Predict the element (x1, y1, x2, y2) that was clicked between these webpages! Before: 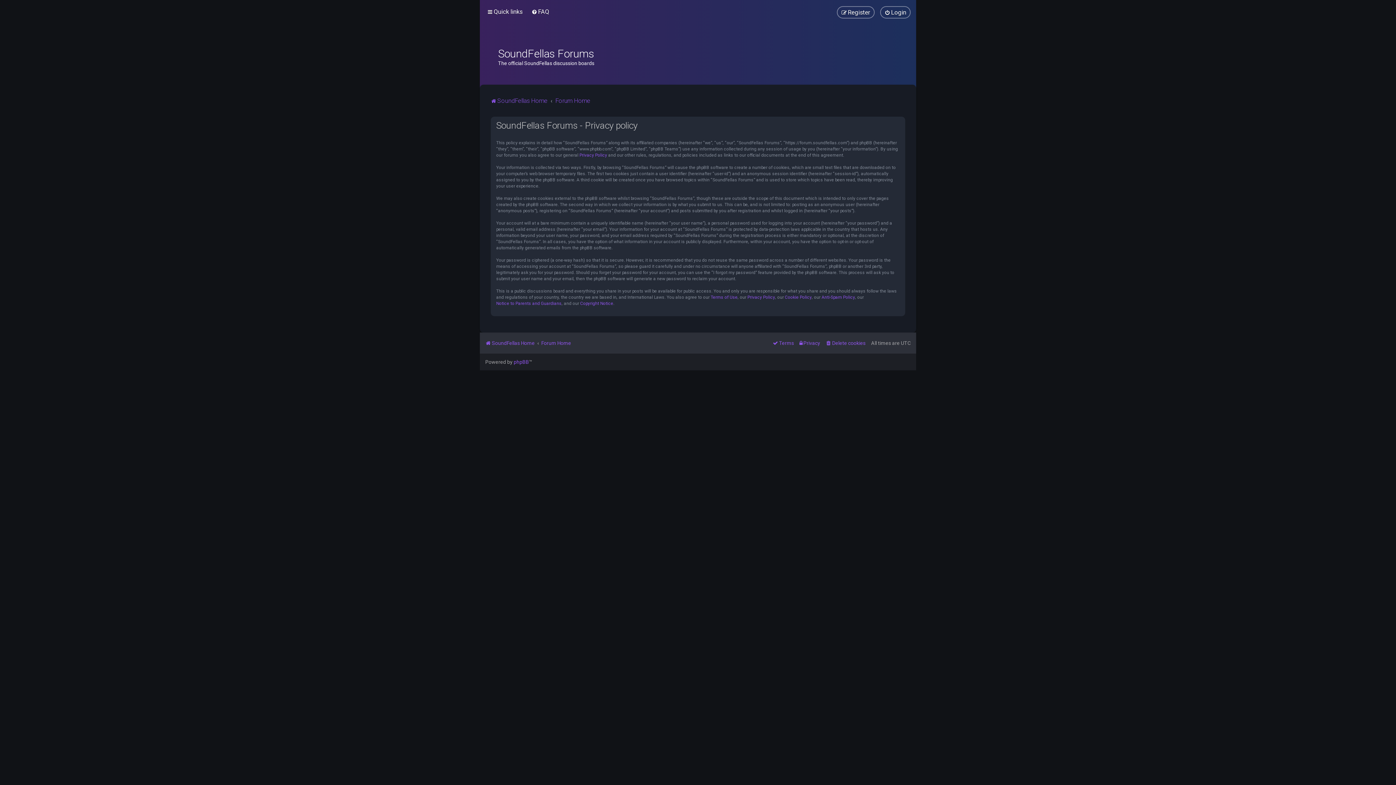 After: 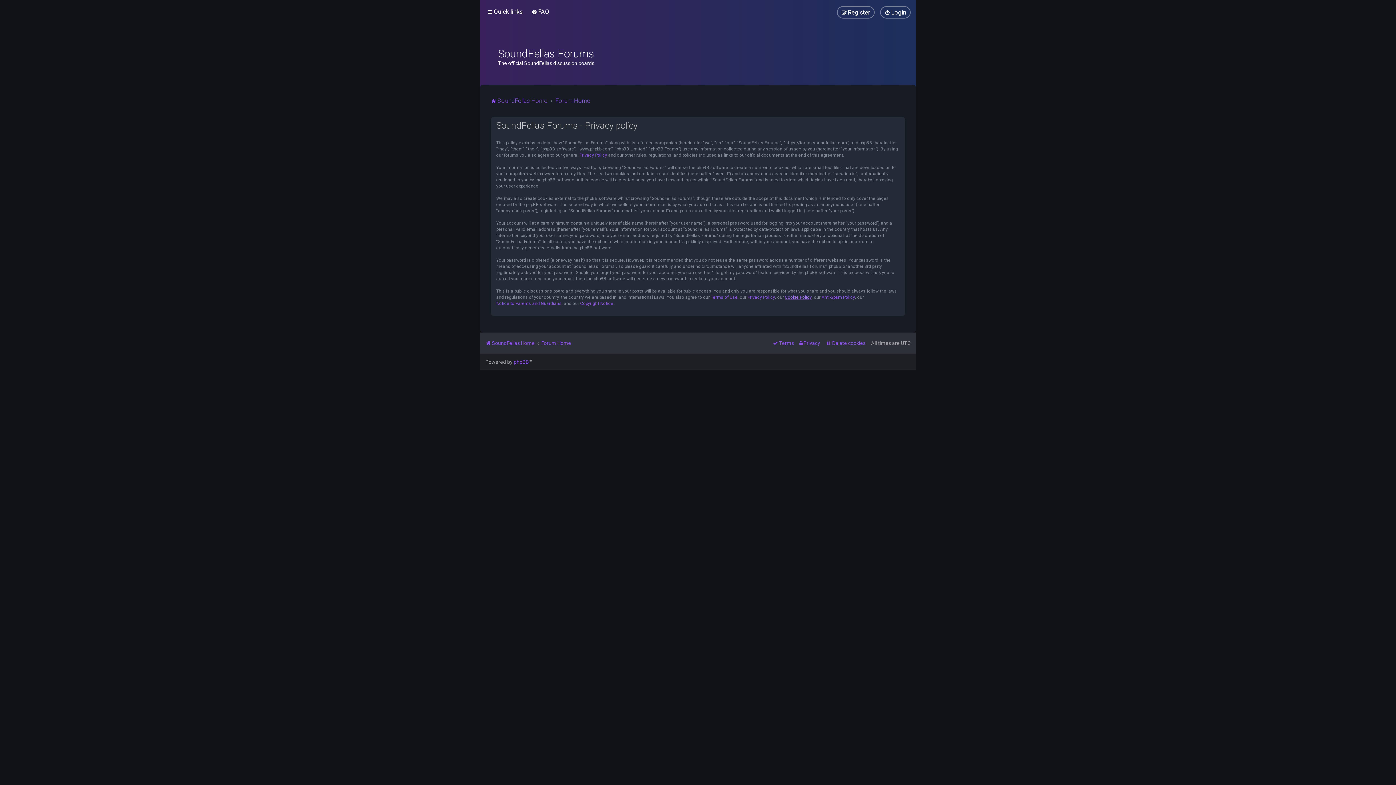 Action: bbox: (785, 294, 812, 300) label: Cookie Policy